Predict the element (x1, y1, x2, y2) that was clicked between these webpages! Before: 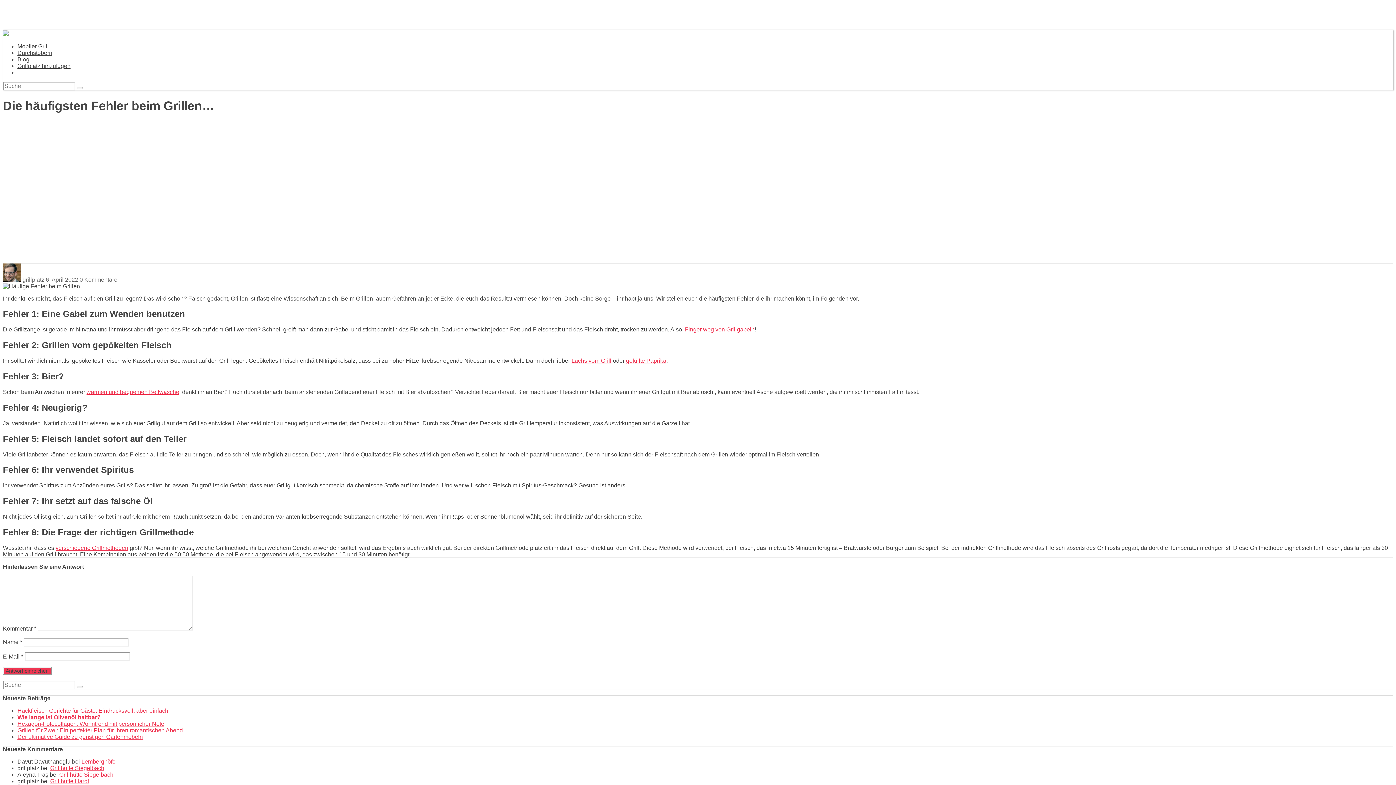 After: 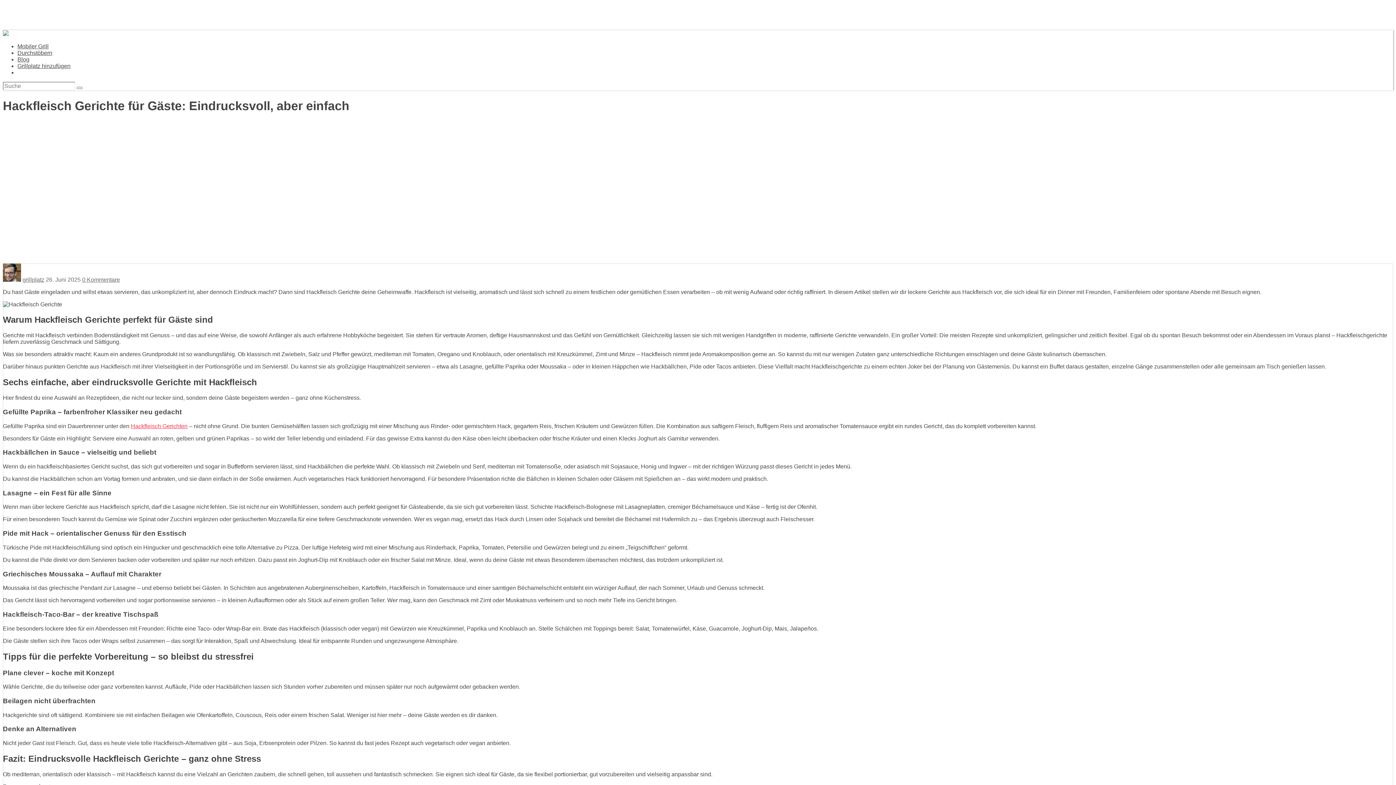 Action: bbox: (17, 708, 168, 714) label: Hackfleisch Gerichte für Gäste: Eindrucksvoll, aber einfach